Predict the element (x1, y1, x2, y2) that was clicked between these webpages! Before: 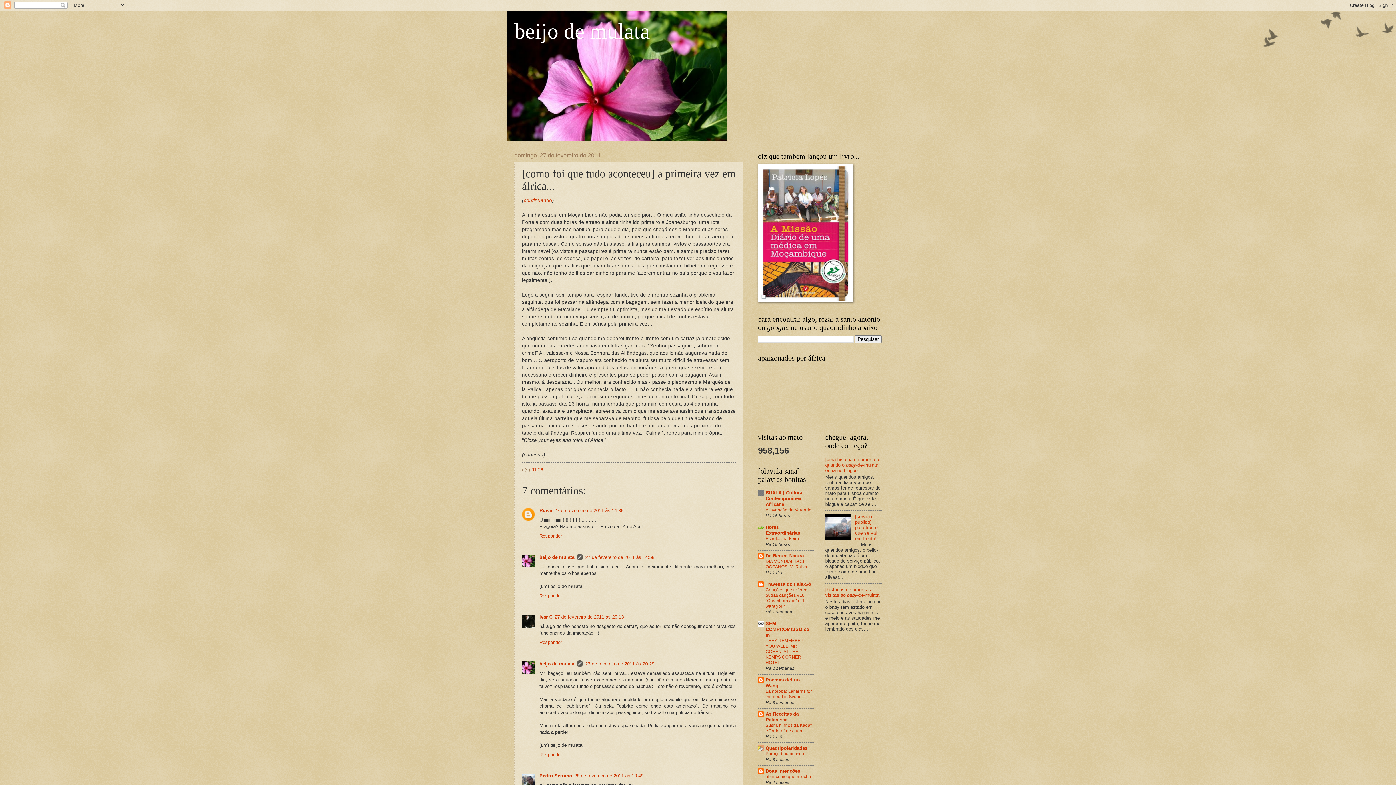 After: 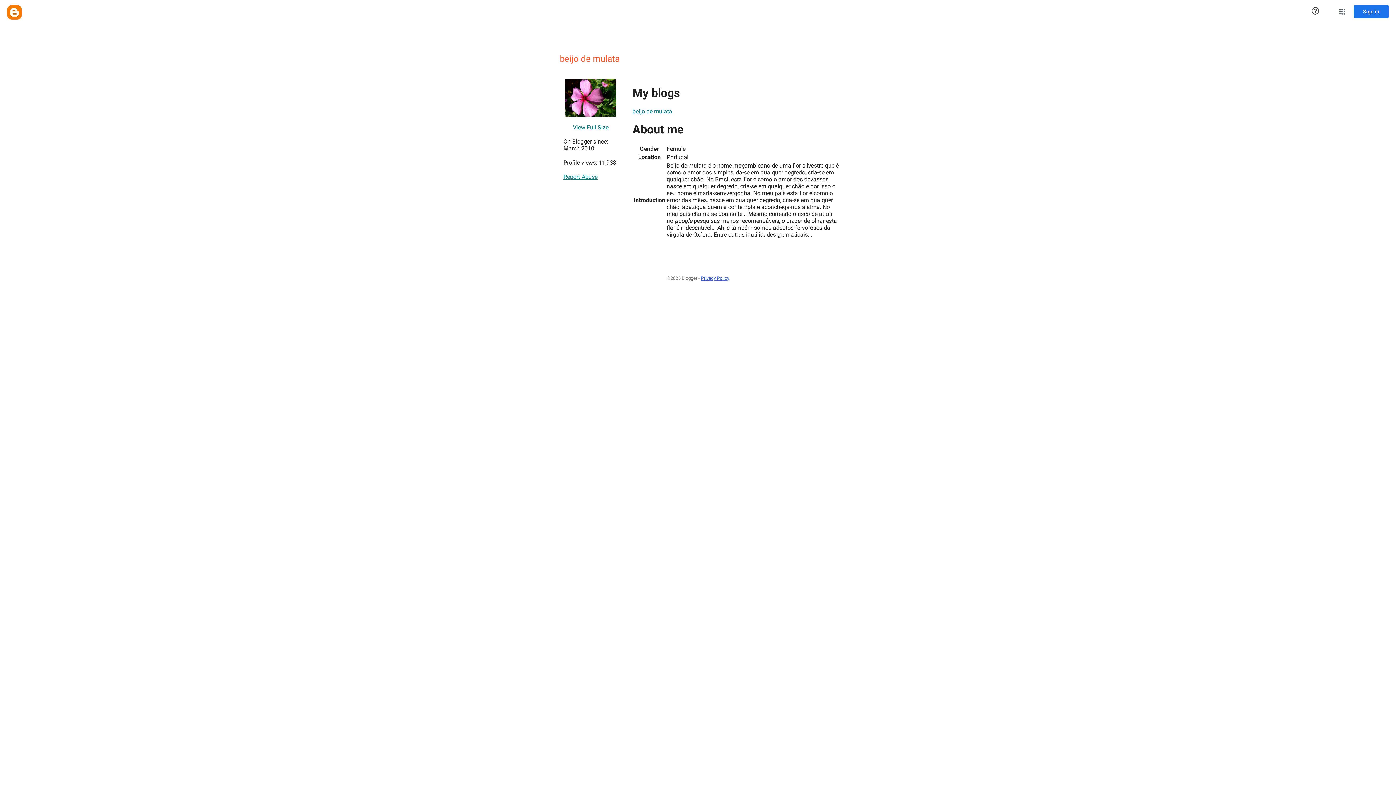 Action: bbox: (539, 661, 574, 666) label: beijo de mulata